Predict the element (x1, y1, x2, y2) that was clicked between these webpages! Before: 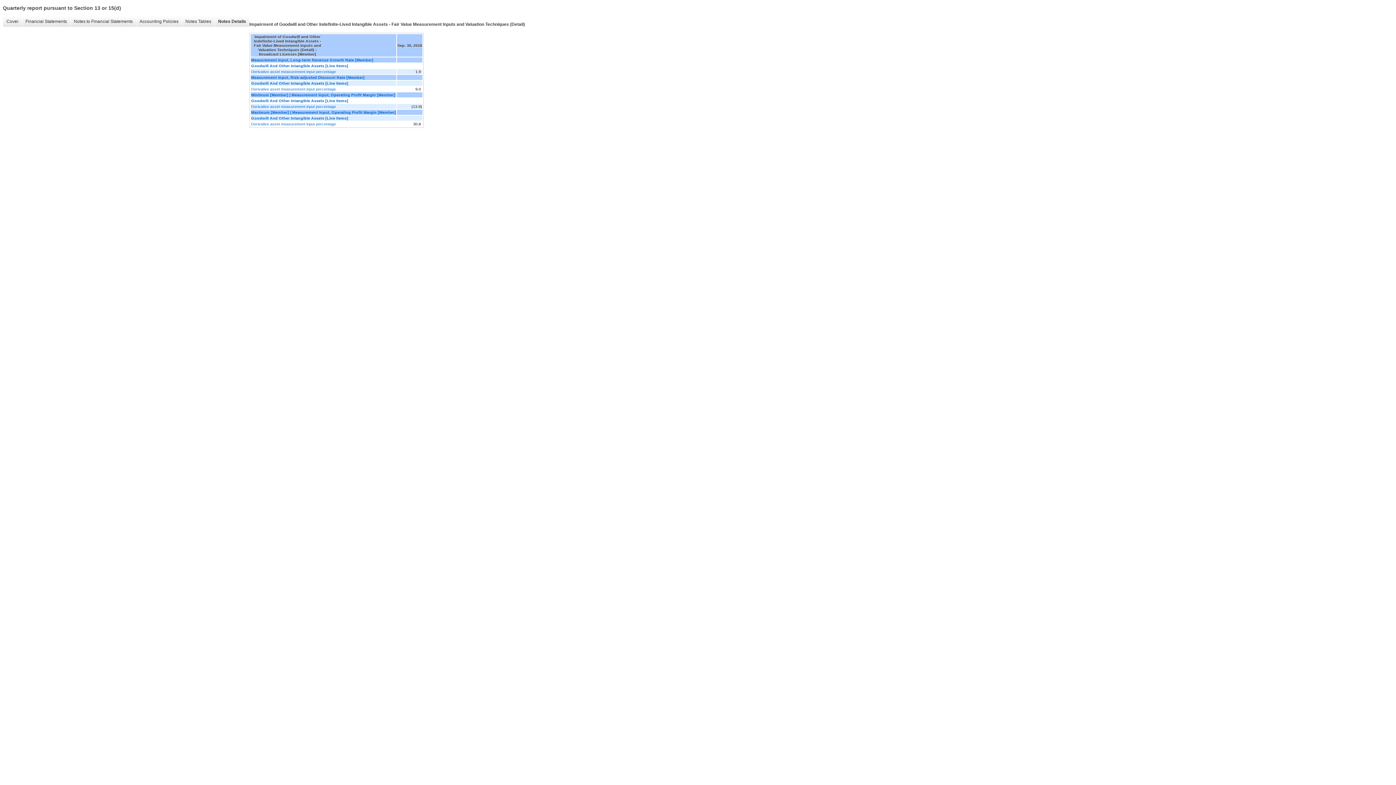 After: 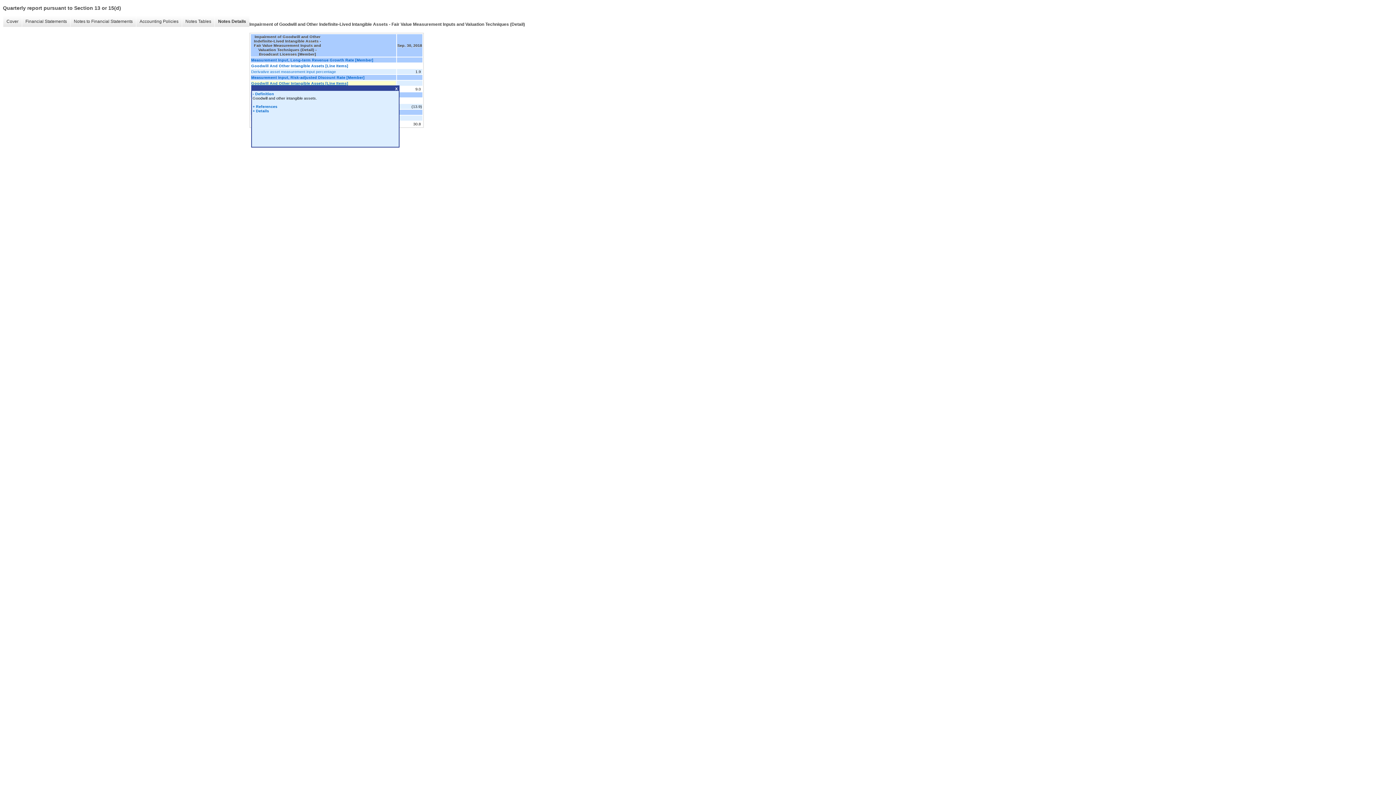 Action: bbox: (251, 81, 396, 85) label: Goodwill And Other Intangible Assets [Line Items]